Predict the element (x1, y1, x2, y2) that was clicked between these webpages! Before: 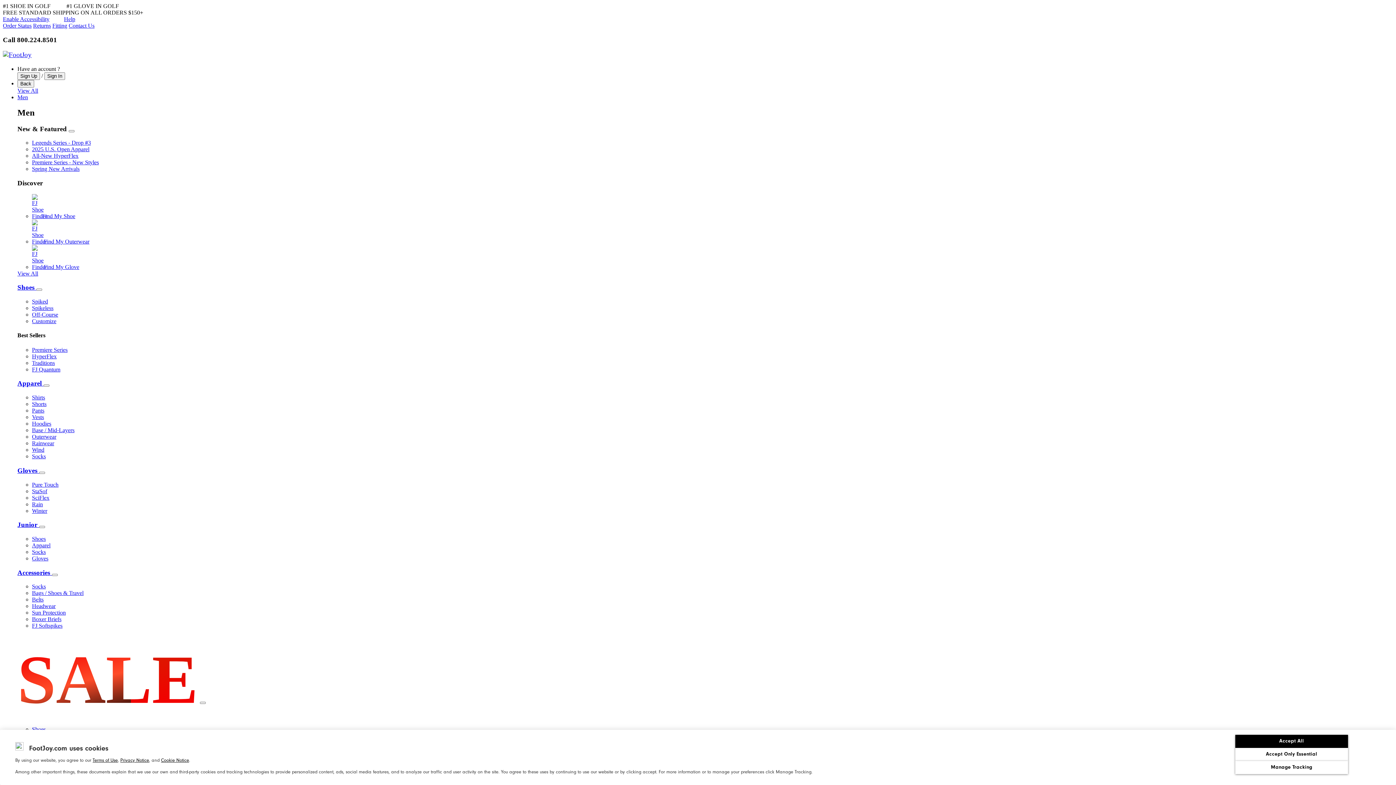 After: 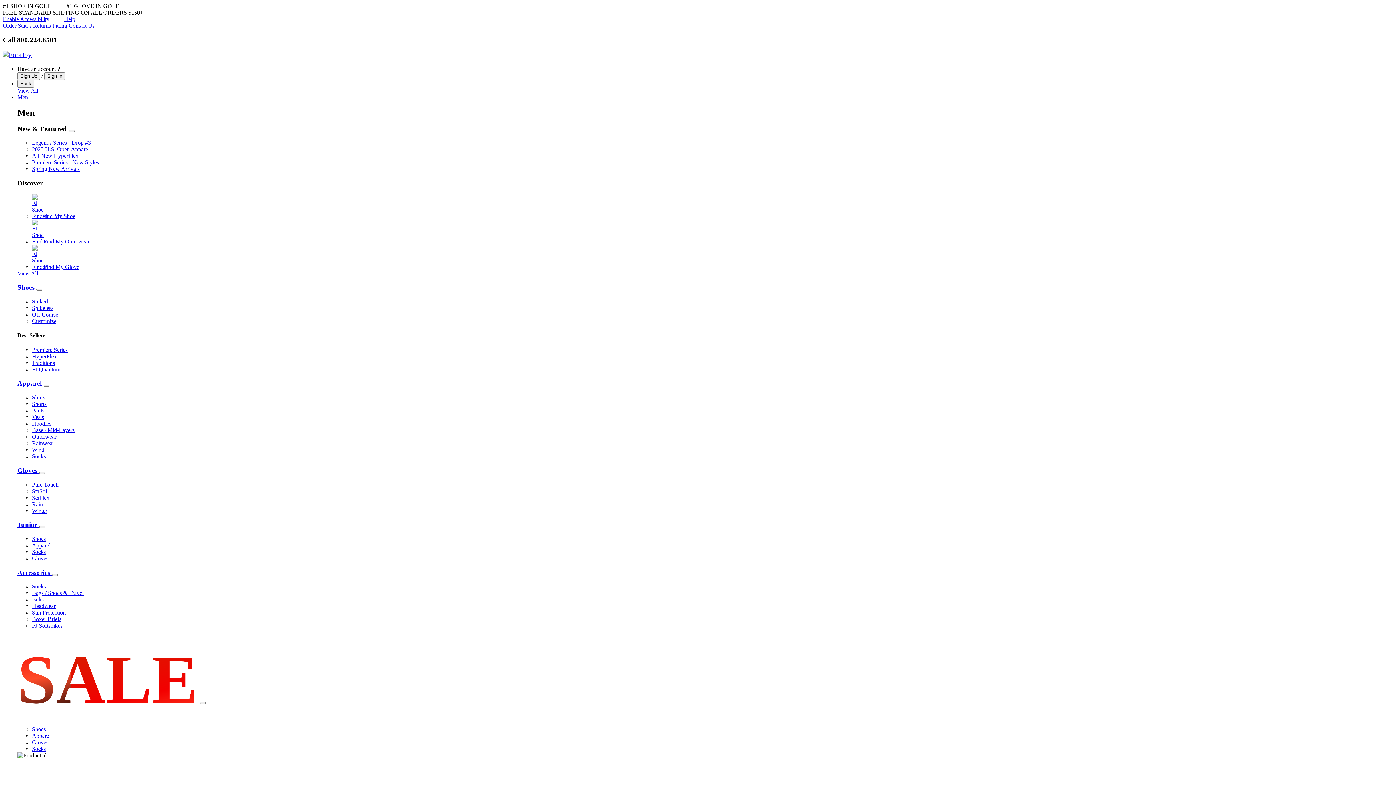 Action: label: Shoes bbox: (32, 535, 45, 542)